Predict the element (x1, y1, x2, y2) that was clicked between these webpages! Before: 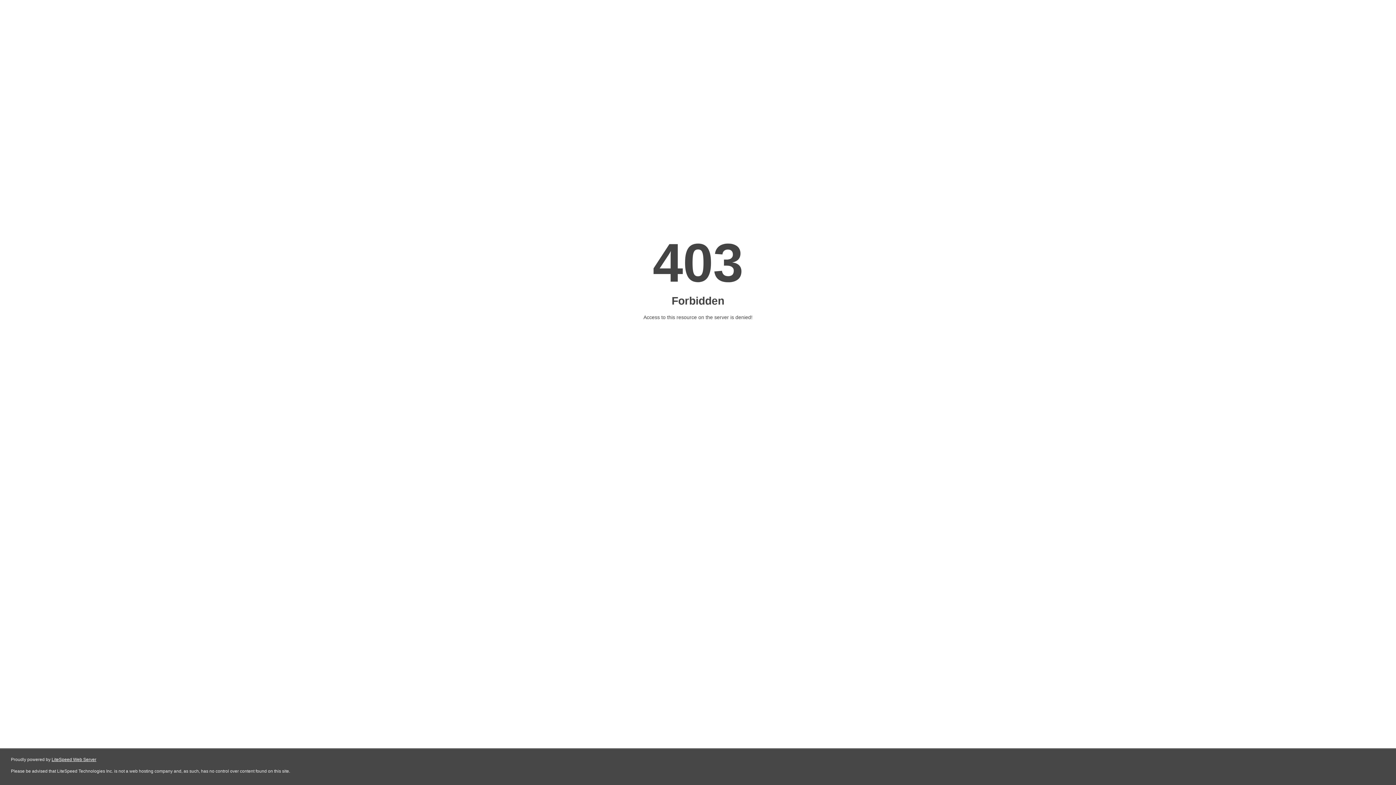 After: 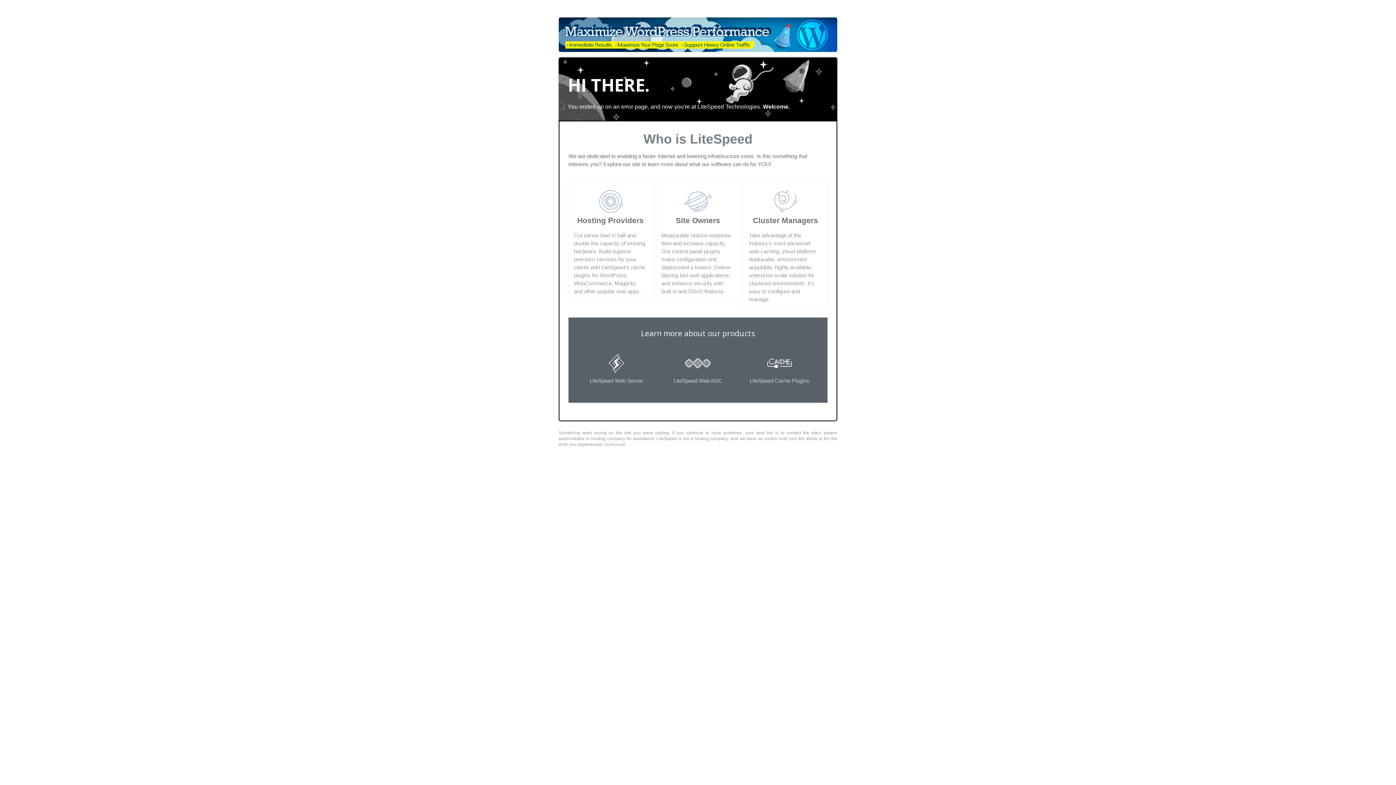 Action: bbox: (51, 757, 96, 762) label: LiteSpeed Web Server